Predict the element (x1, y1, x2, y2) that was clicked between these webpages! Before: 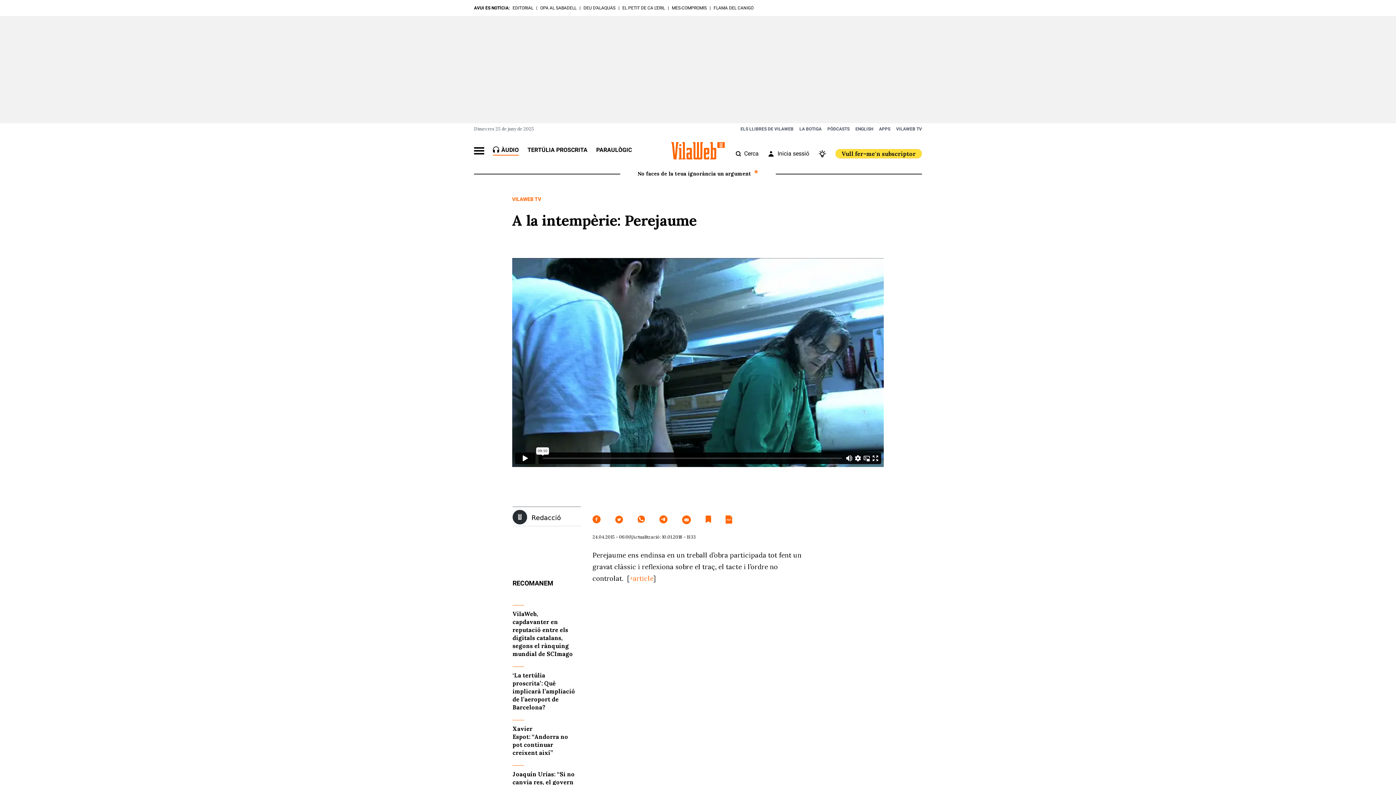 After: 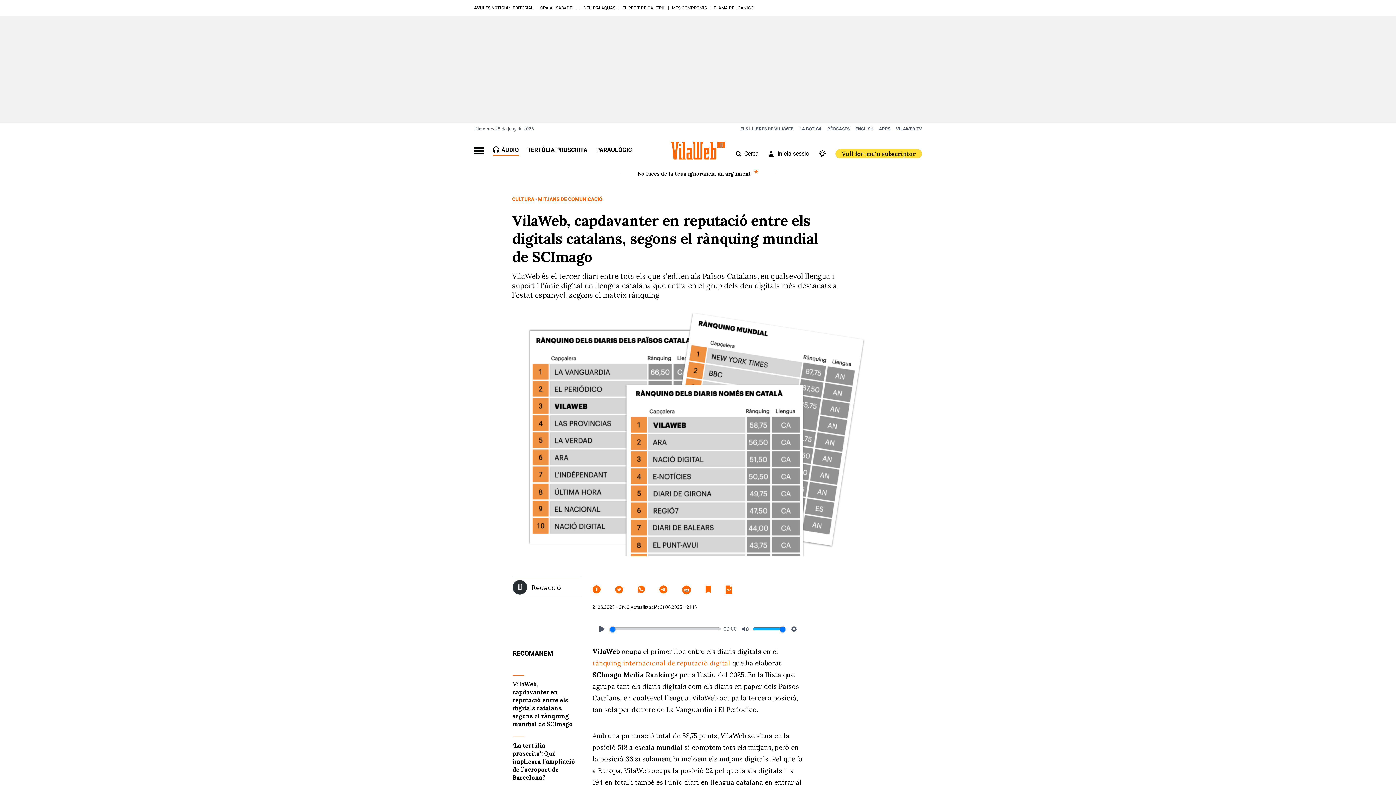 Action: bbox: (512, 610, 575, 658) label: VilaWeb, capdavanter en reputació entre els digitals catalans, segons el rànquing mundial de SCImago